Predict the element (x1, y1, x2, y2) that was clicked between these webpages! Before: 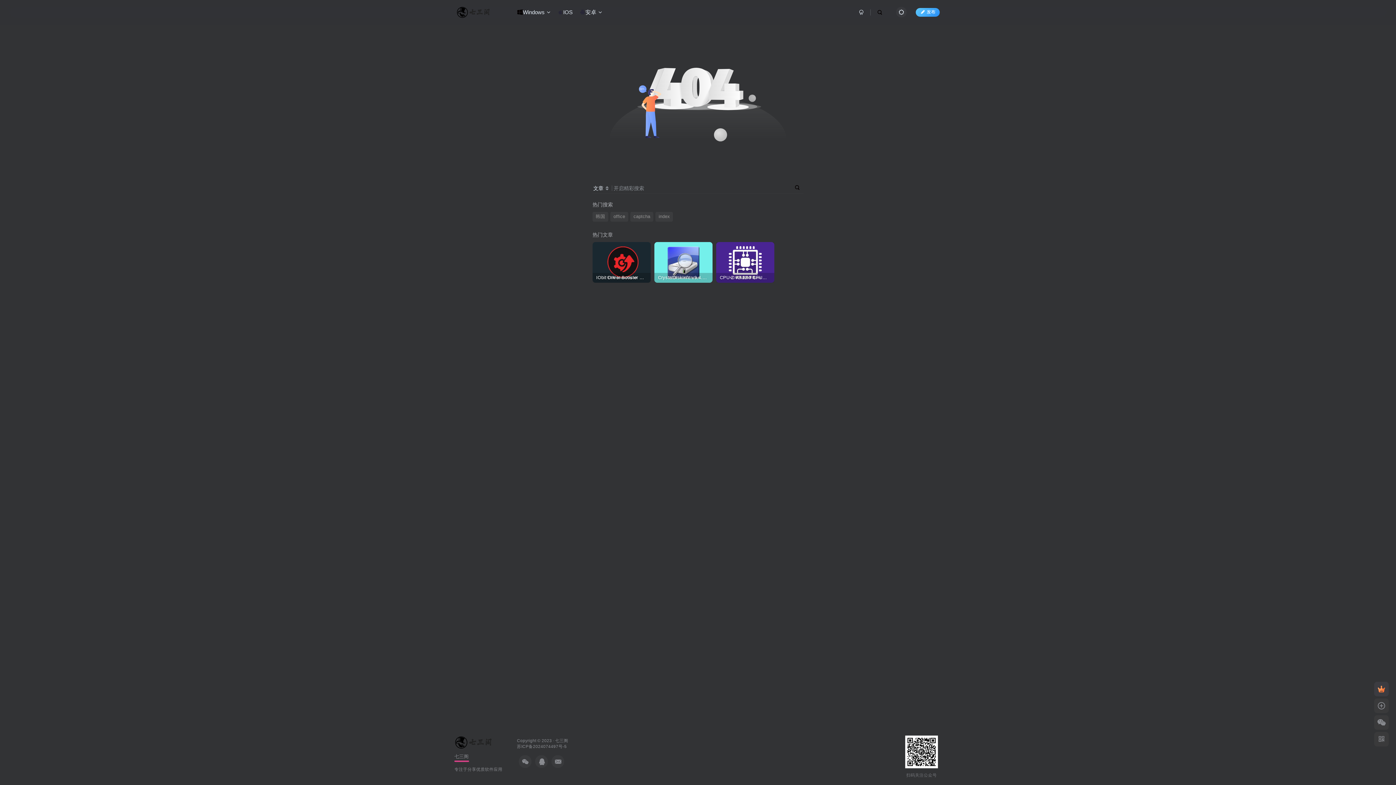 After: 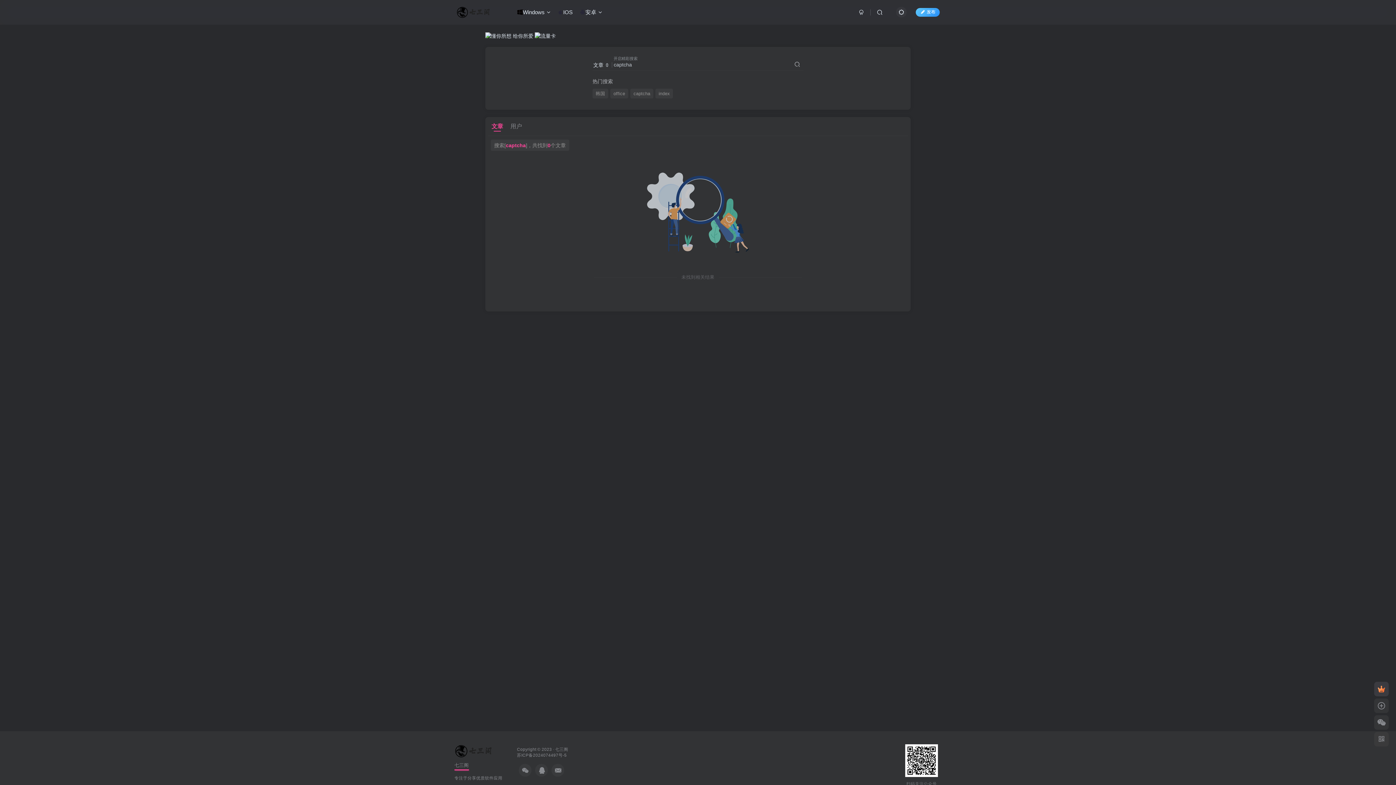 Action: bbox: (630, 211, 653, 221) label: captcha